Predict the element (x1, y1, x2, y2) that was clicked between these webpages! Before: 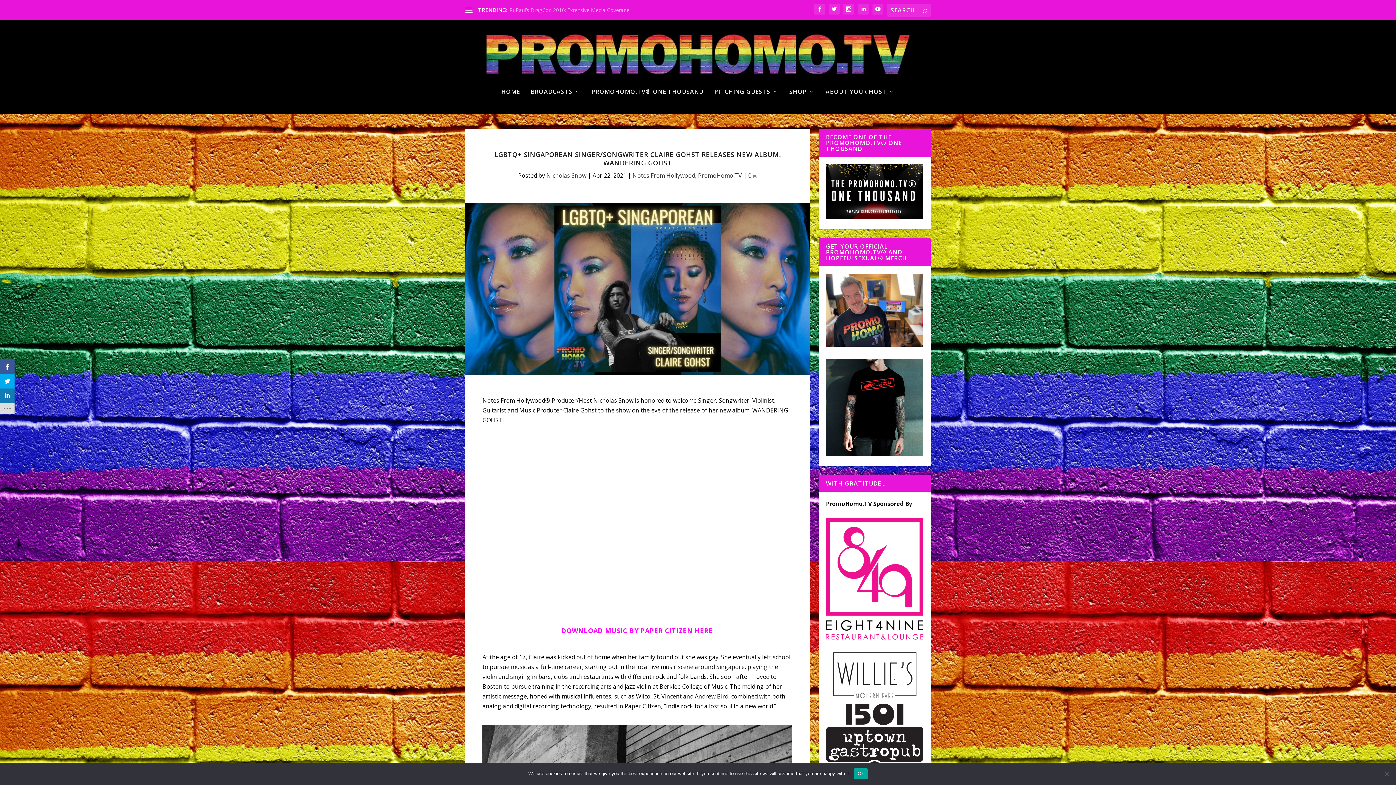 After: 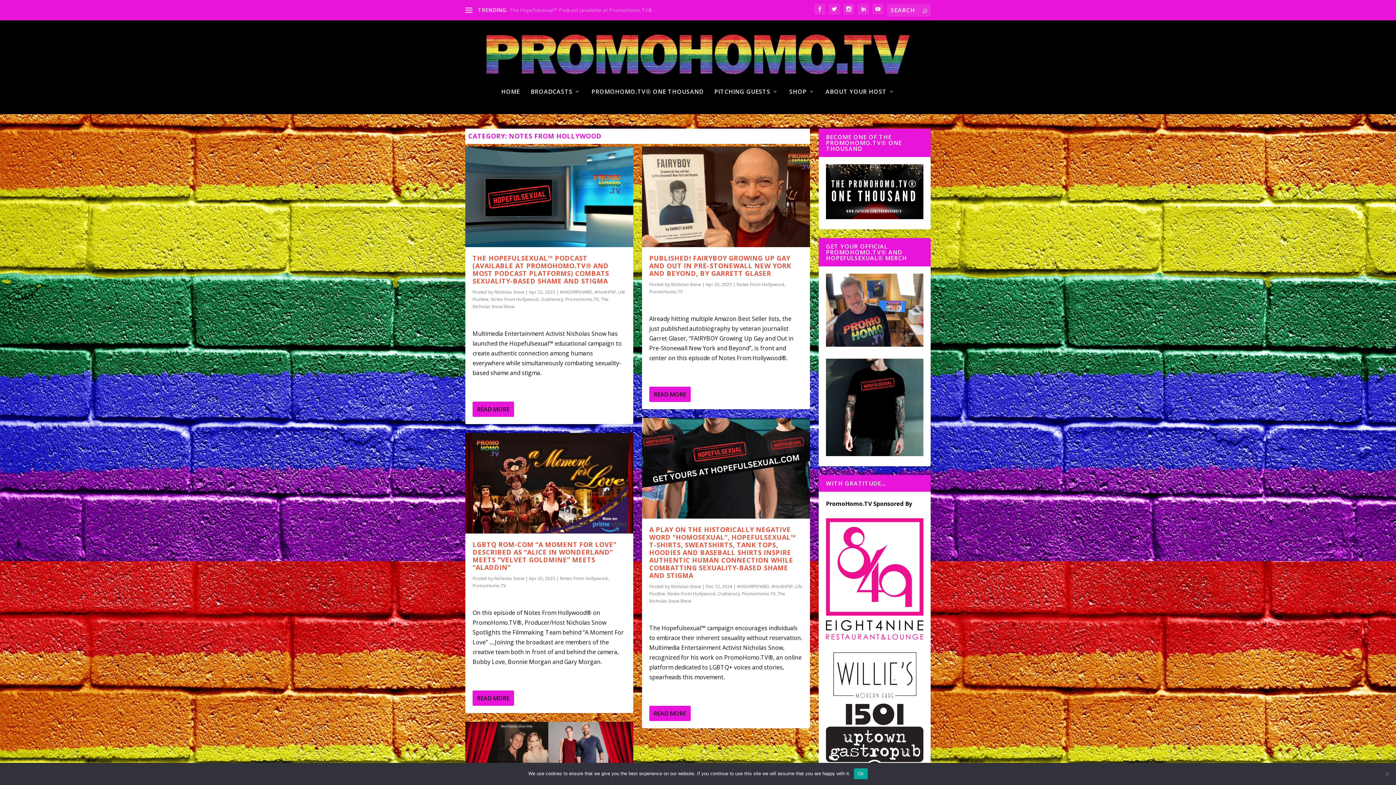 Action: bbox: (632, 171, 695, 179) label: Notes From Hollywood